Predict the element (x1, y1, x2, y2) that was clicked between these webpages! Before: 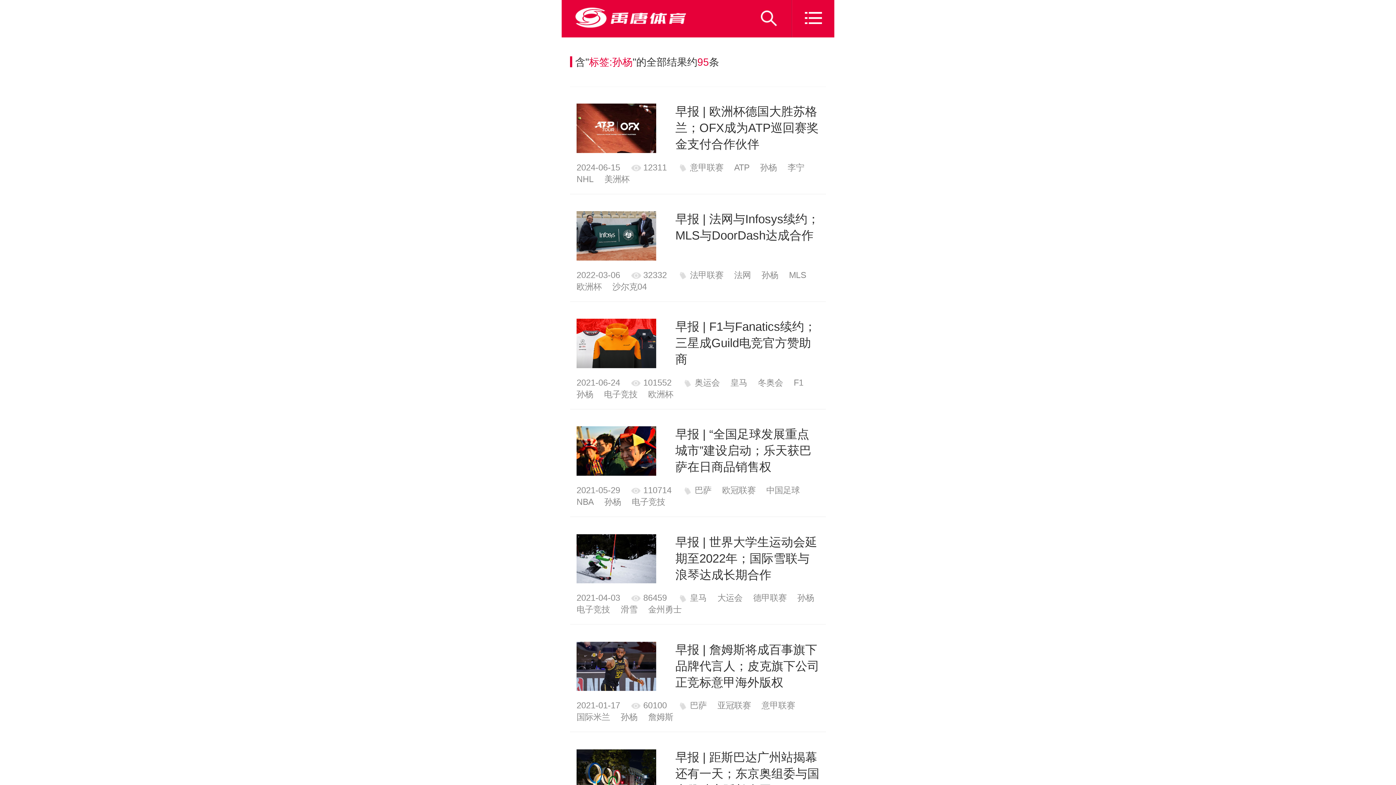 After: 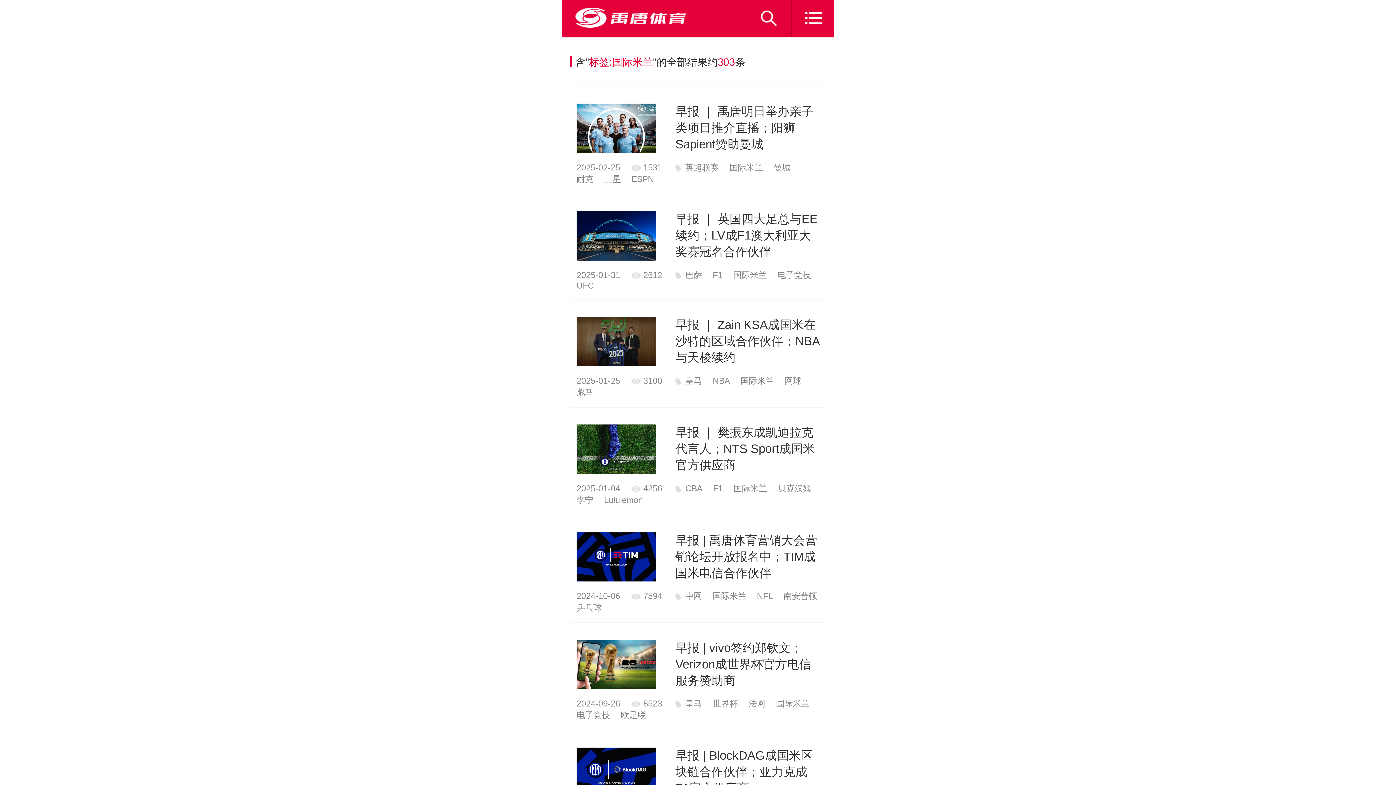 Action: bbox: (576, 711, 610, 723) label: 国际米兰